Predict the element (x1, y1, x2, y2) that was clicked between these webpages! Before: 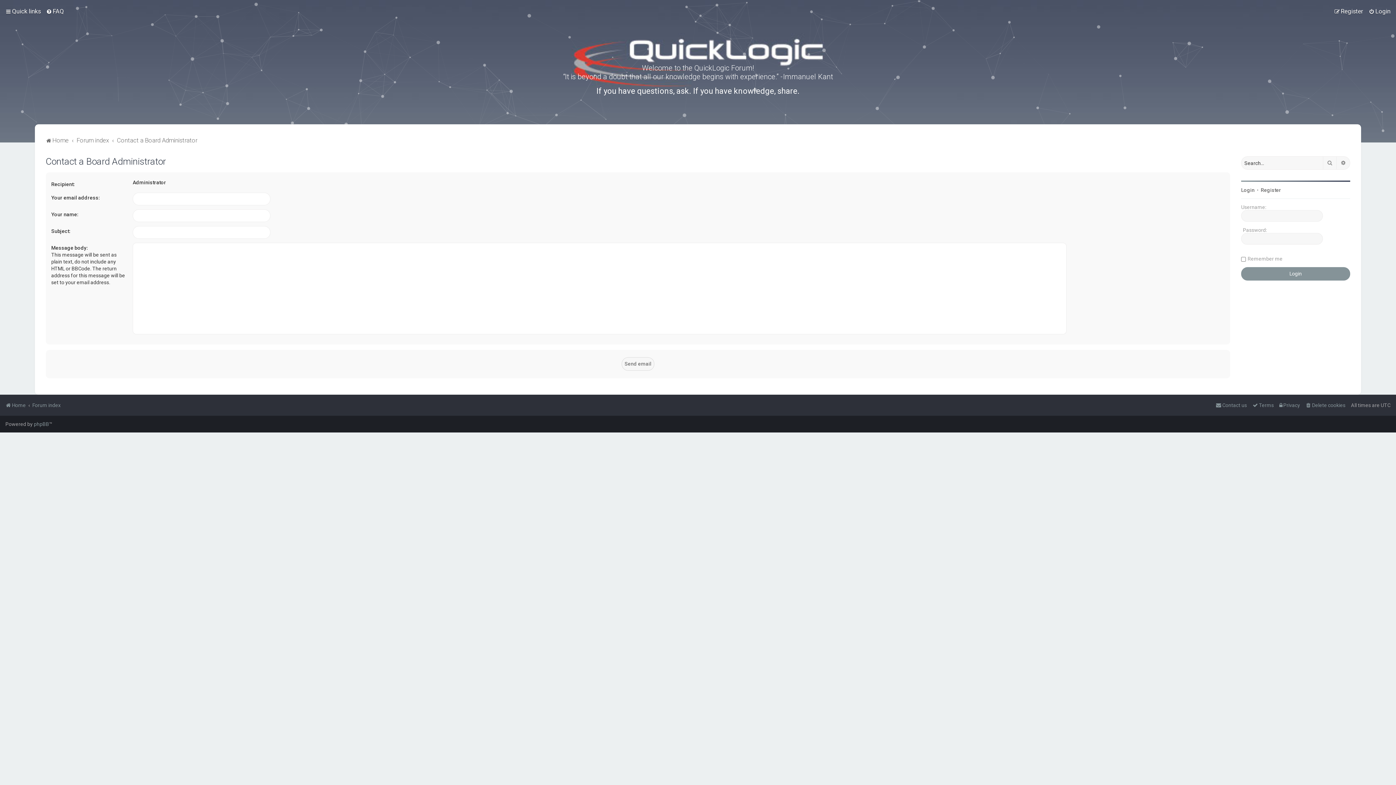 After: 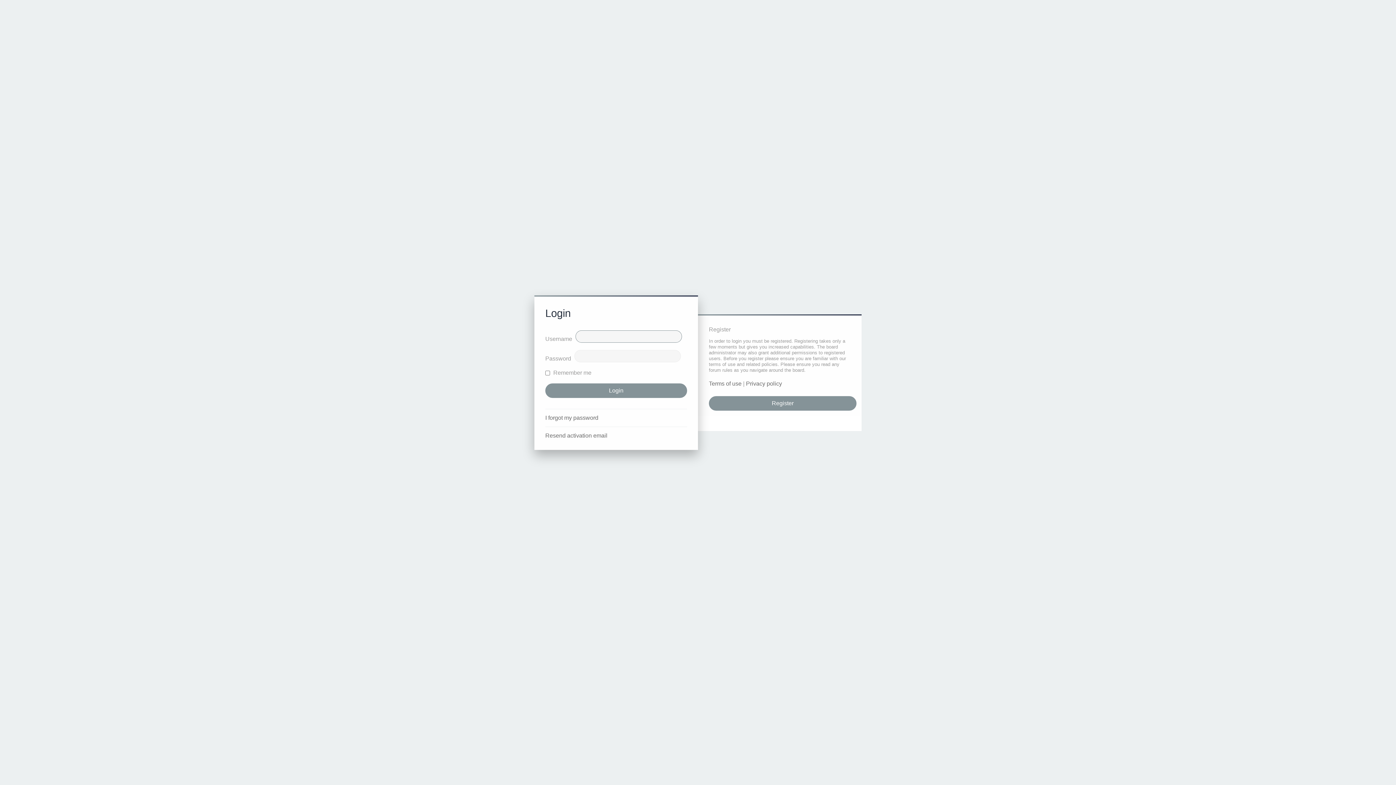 Action: label: Login bbox: (1241, 187, 1254, 193)